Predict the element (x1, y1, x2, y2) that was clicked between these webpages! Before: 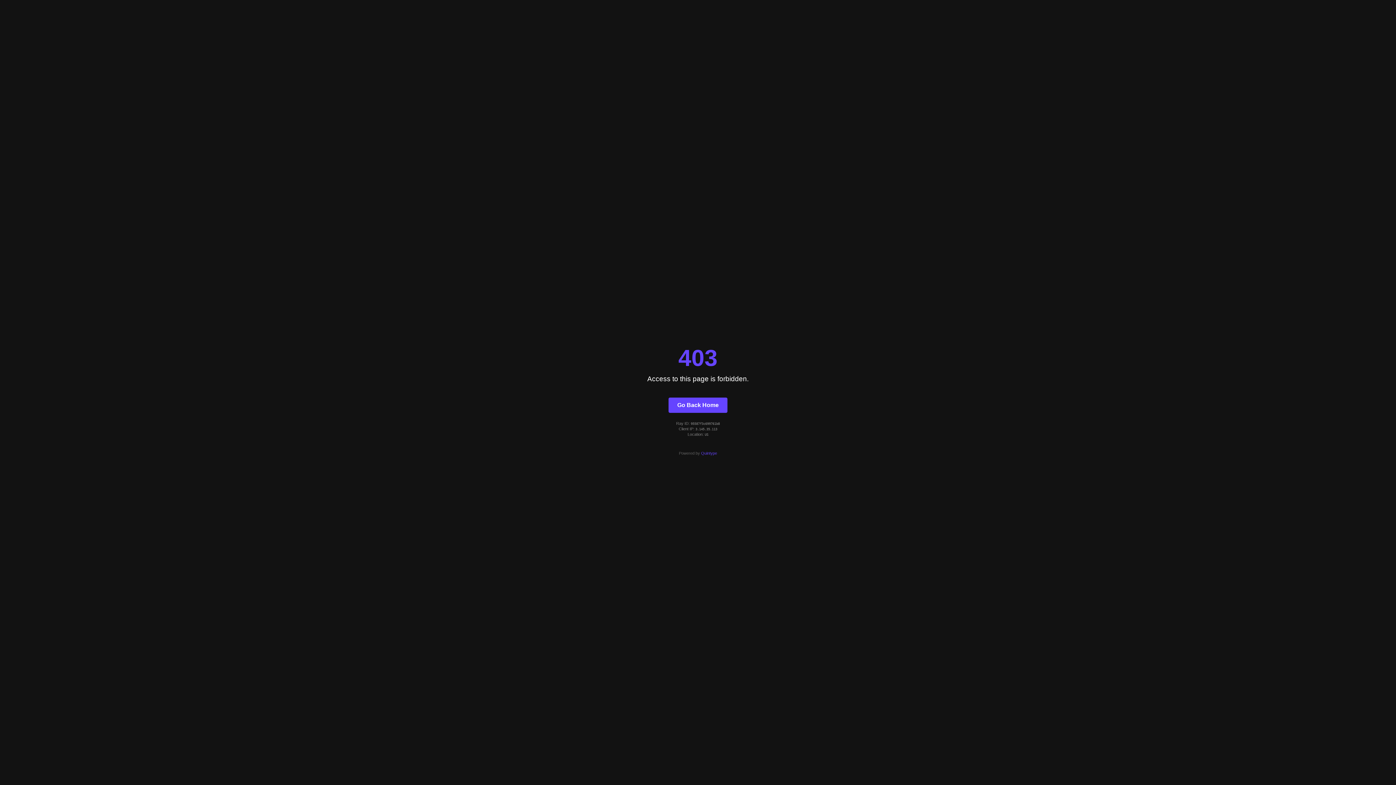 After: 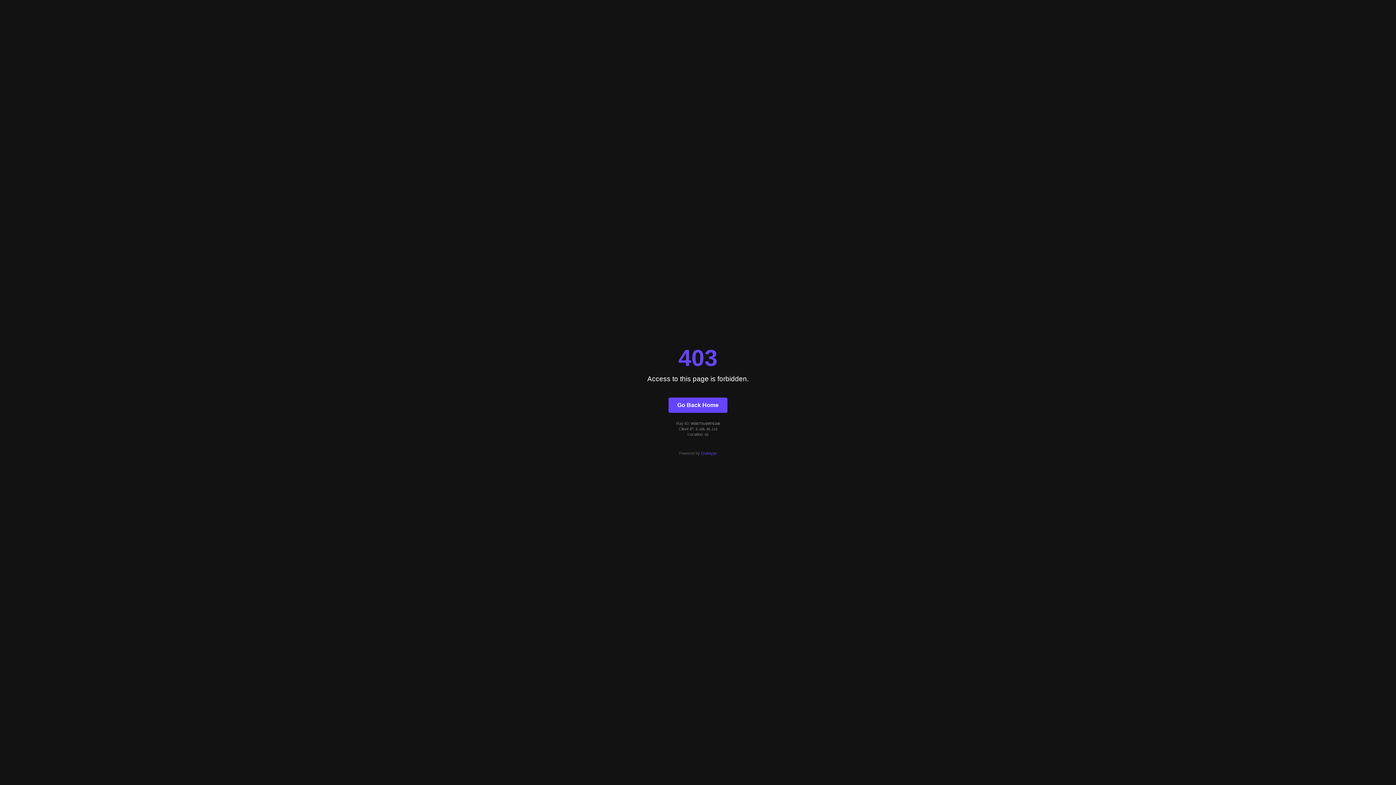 Action: bbox: (701, 451, 717, 455) label: Quintype